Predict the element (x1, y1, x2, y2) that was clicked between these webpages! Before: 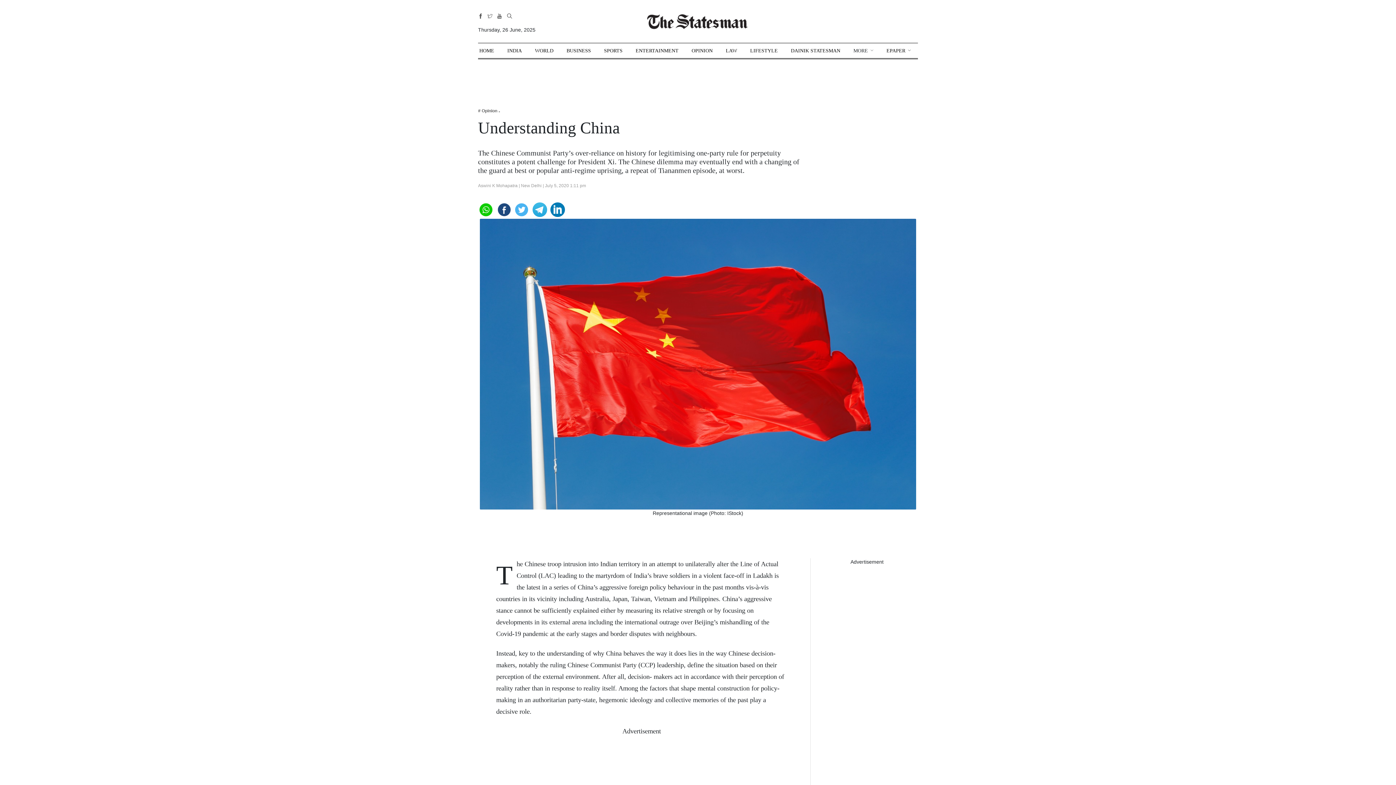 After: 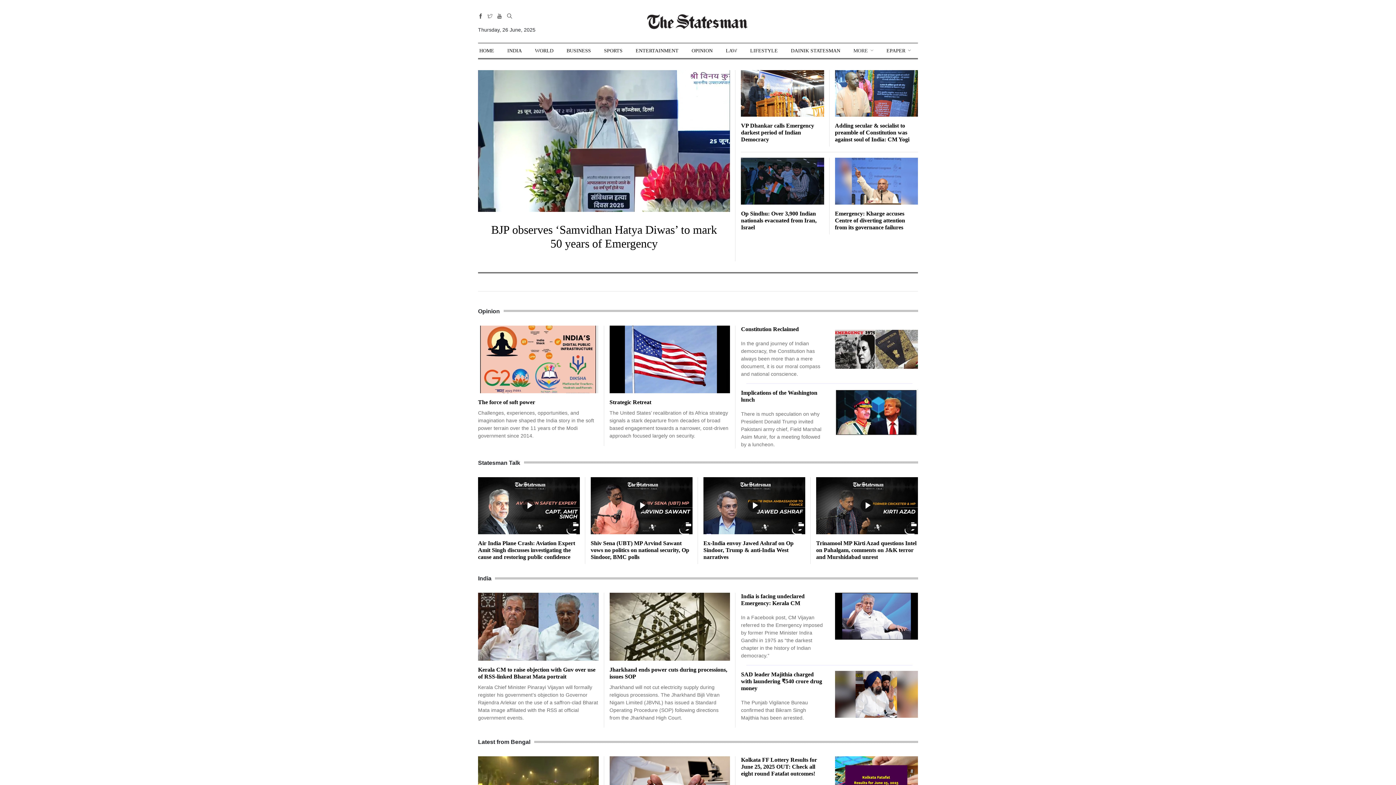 Action: bbox: (479, 43, 494, 58) label: HOME